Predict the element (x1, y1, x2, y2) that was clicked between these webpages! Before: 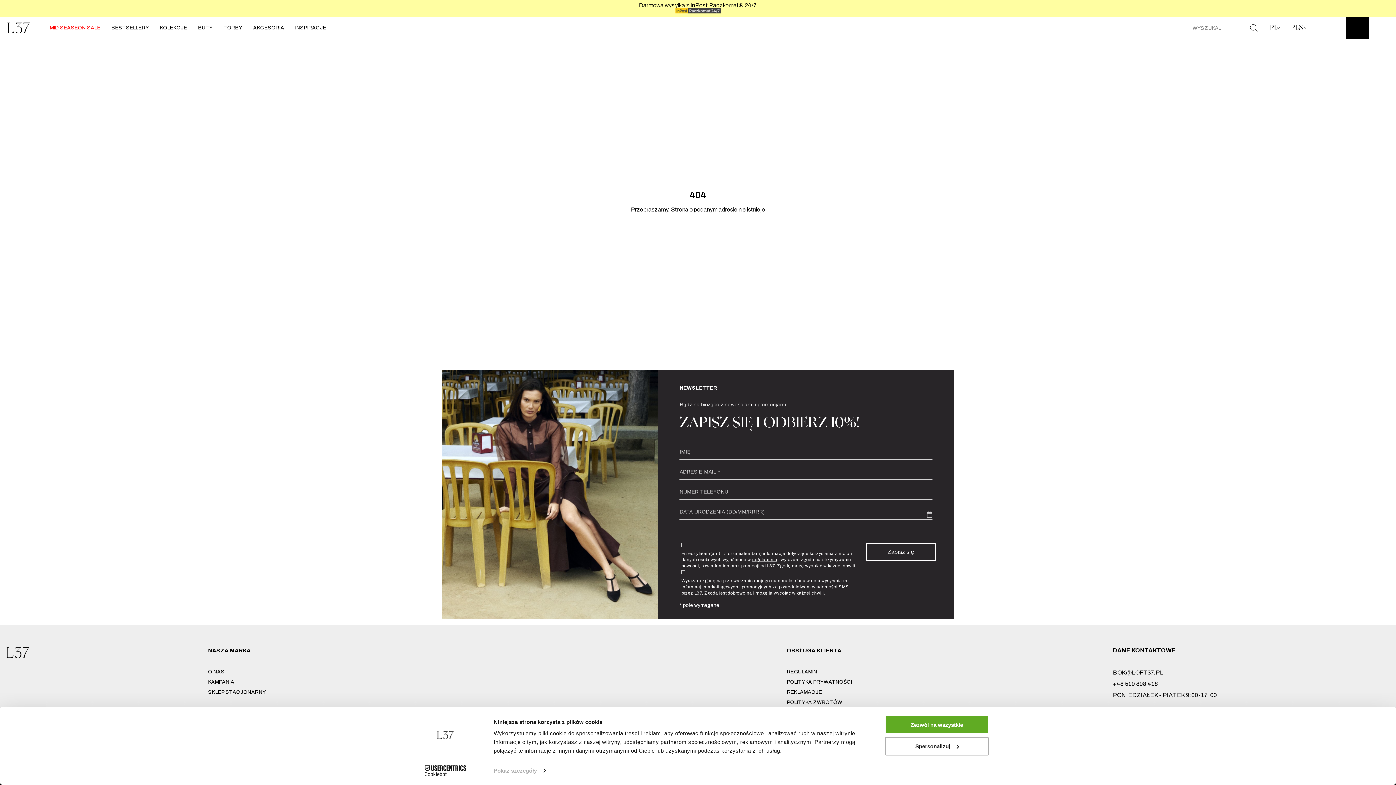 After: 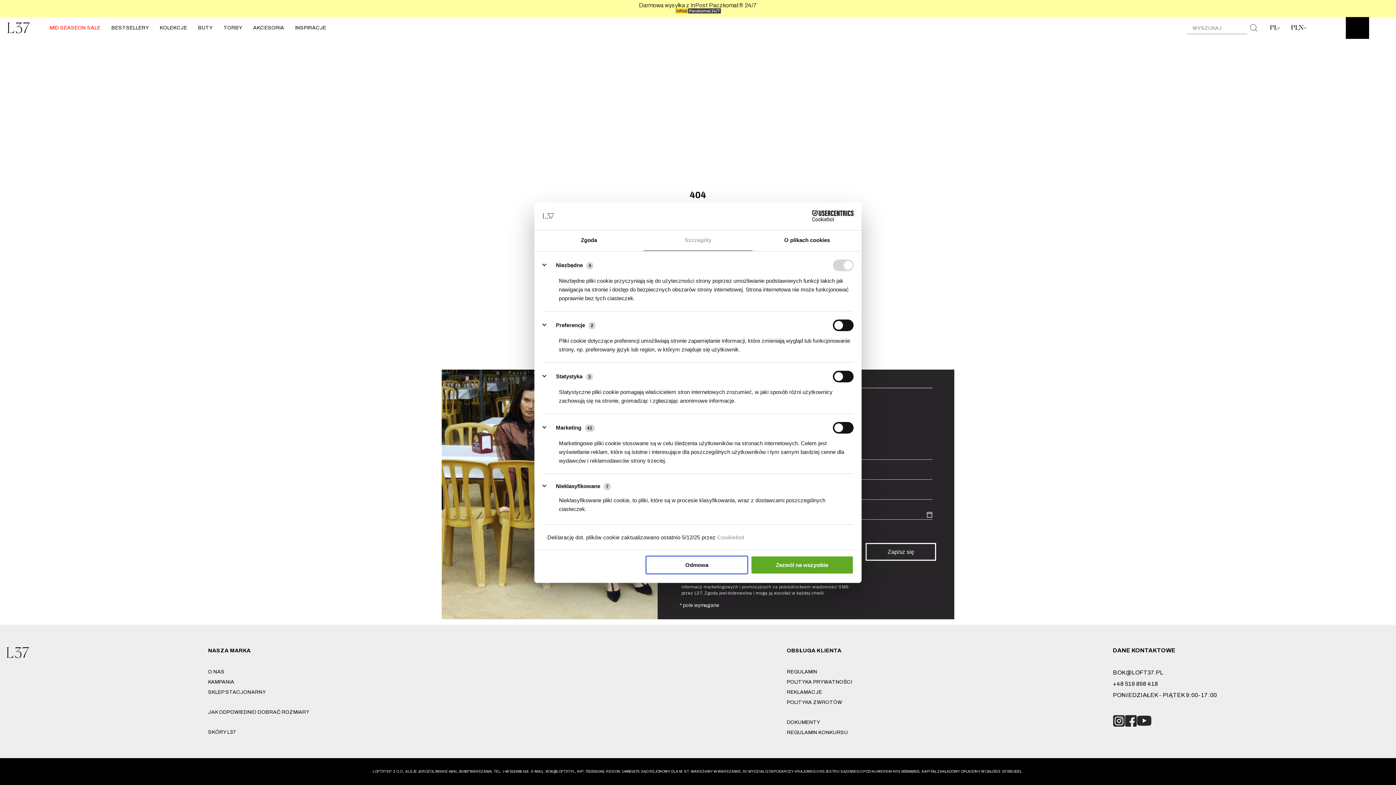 Action: label: Spersonalizuj bbox: (885, 737, 989, 755)